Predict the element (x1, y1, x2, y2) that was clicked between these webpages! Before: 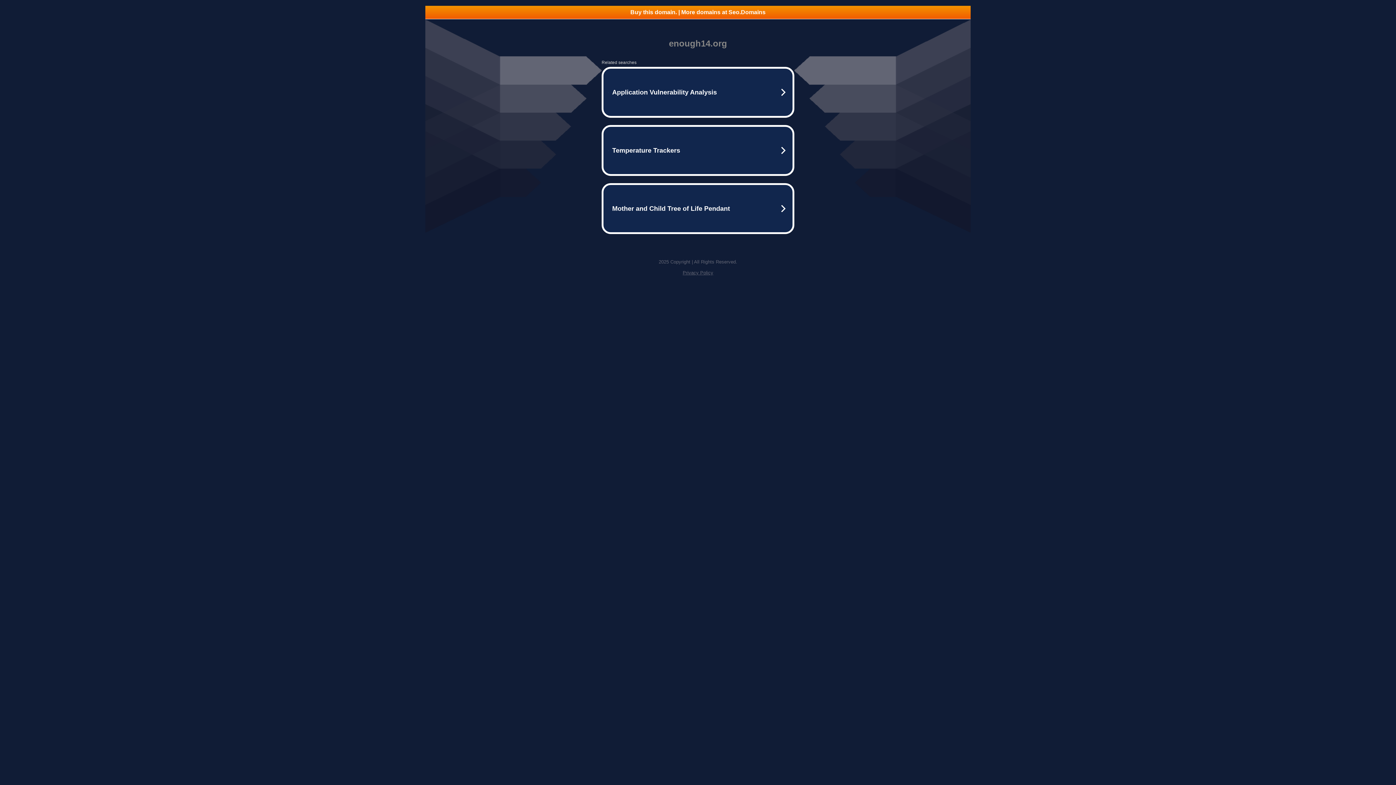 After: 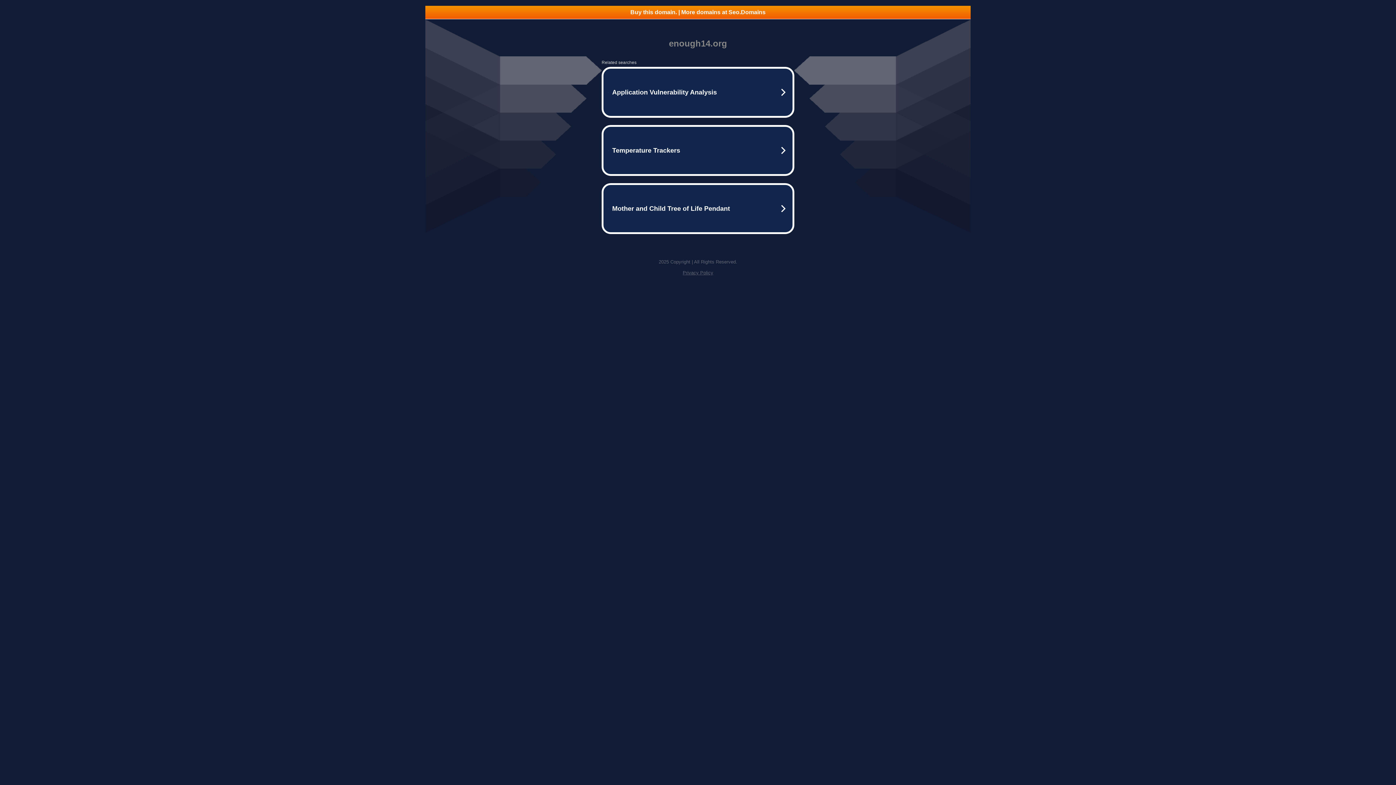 Action: bbox: (682, 270, 713, 275) label: Privacy Policy